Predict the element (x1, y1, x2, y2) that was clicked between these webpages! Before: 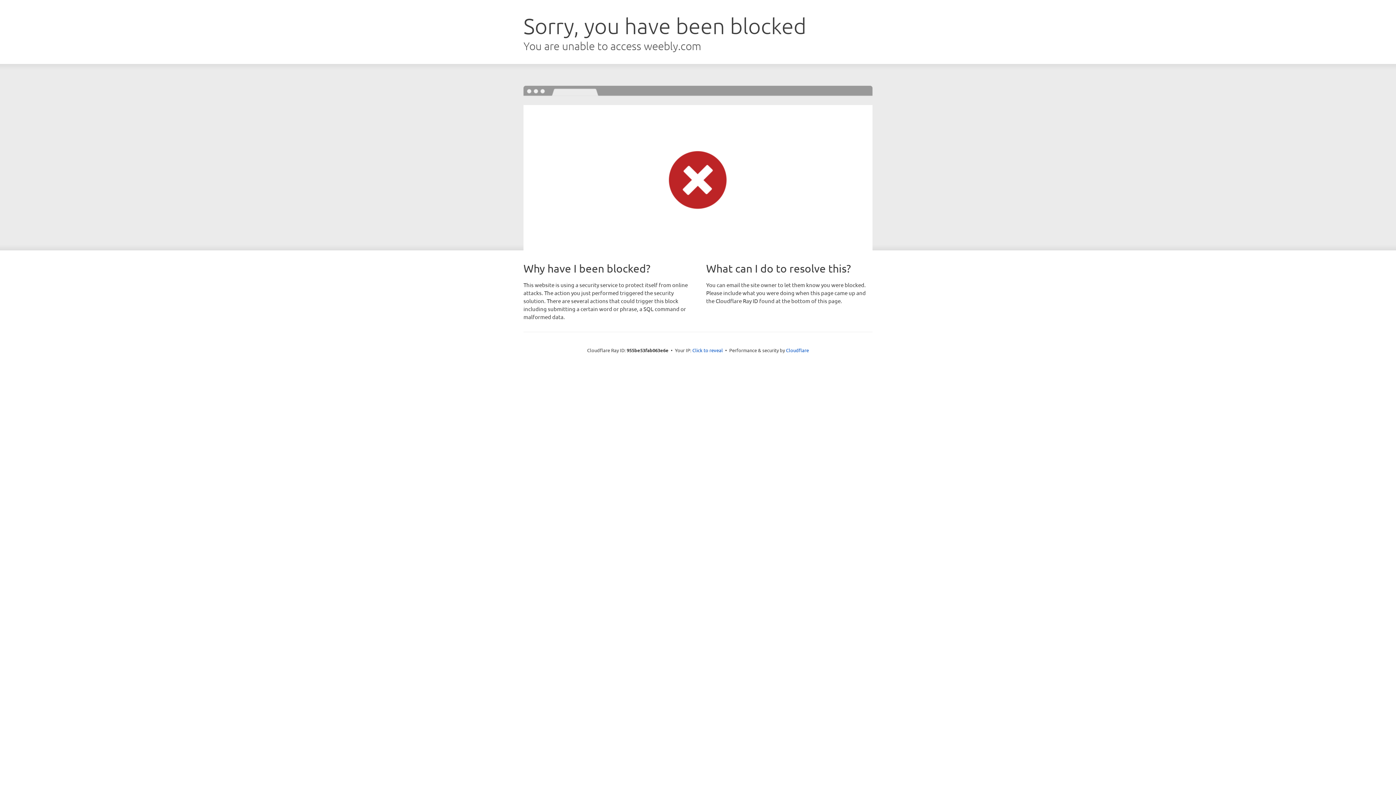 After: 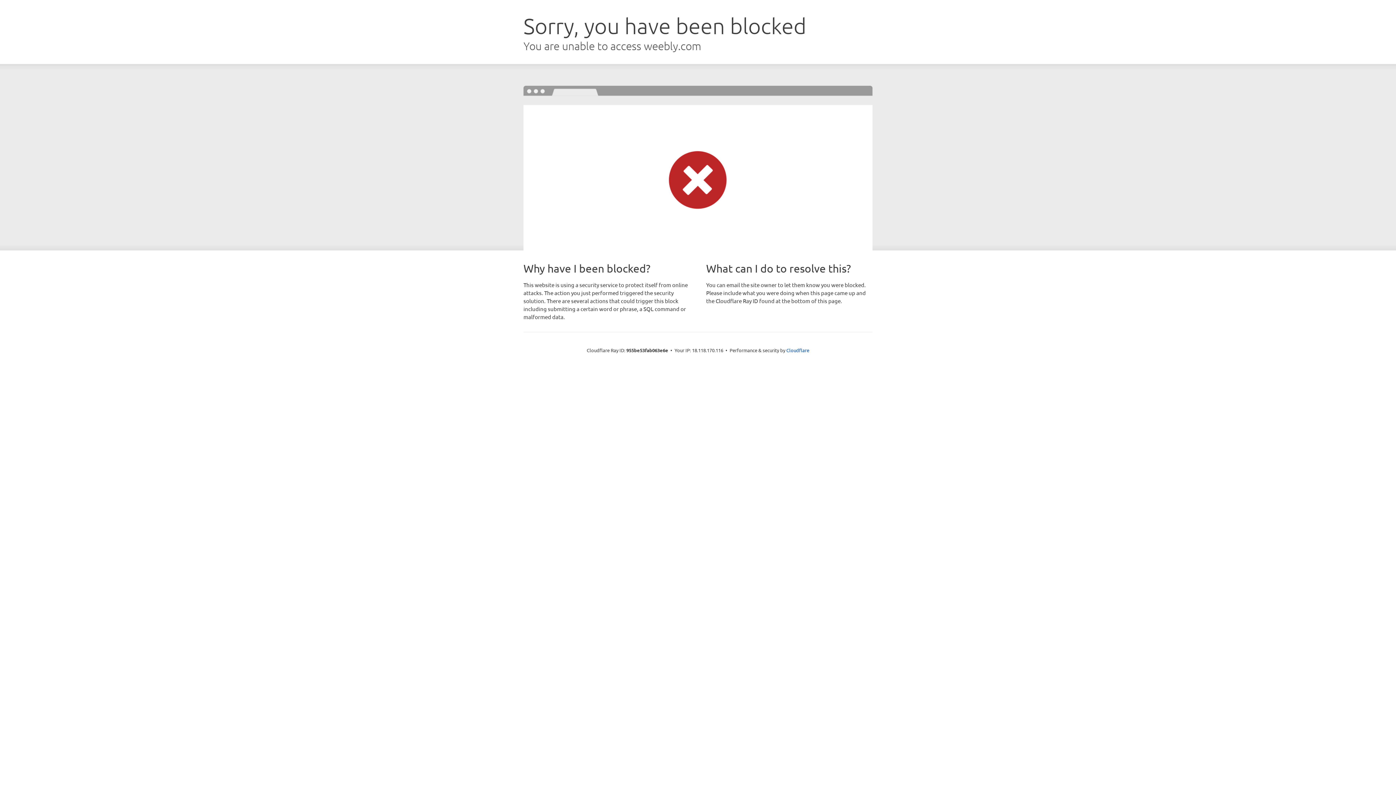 Action: label: Click to reveal bbox: (692, 346, 723, 353)